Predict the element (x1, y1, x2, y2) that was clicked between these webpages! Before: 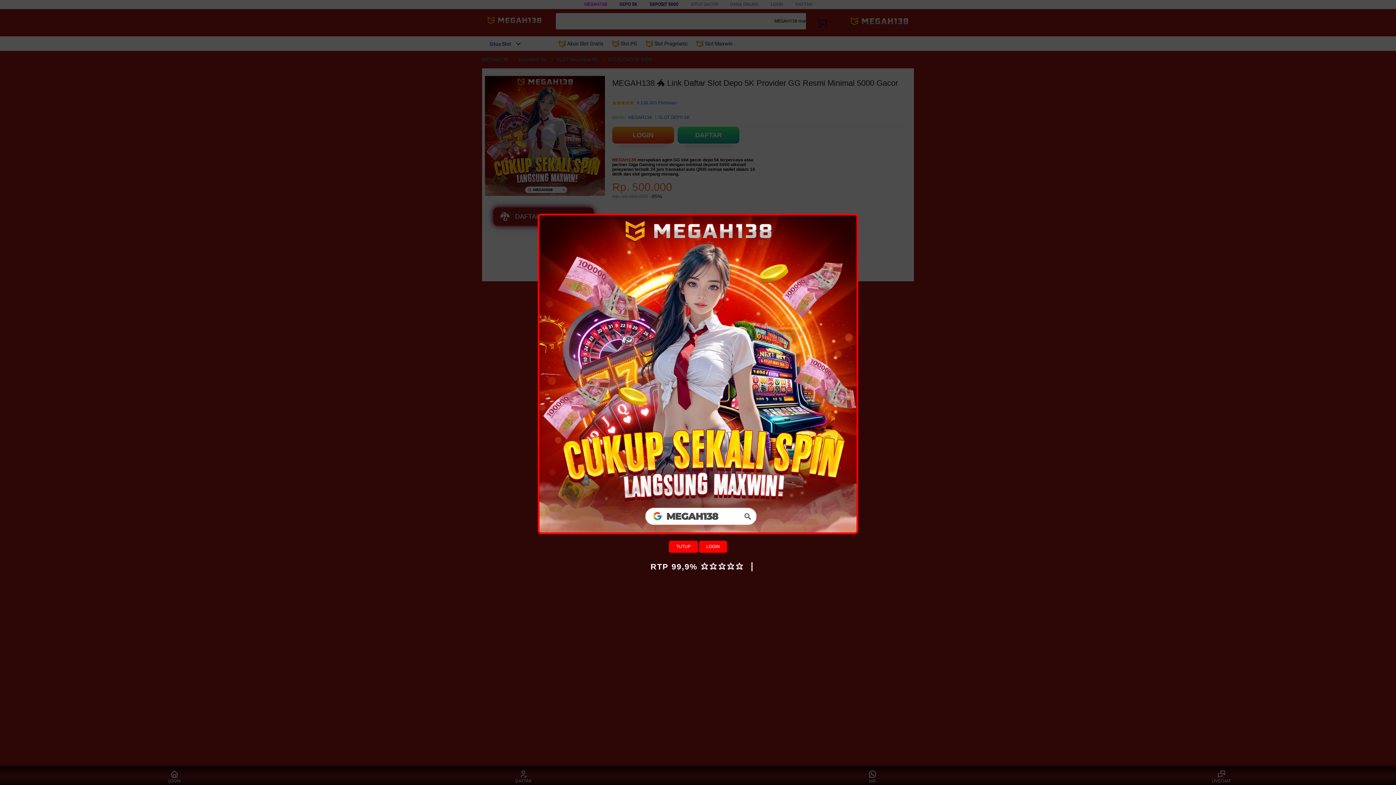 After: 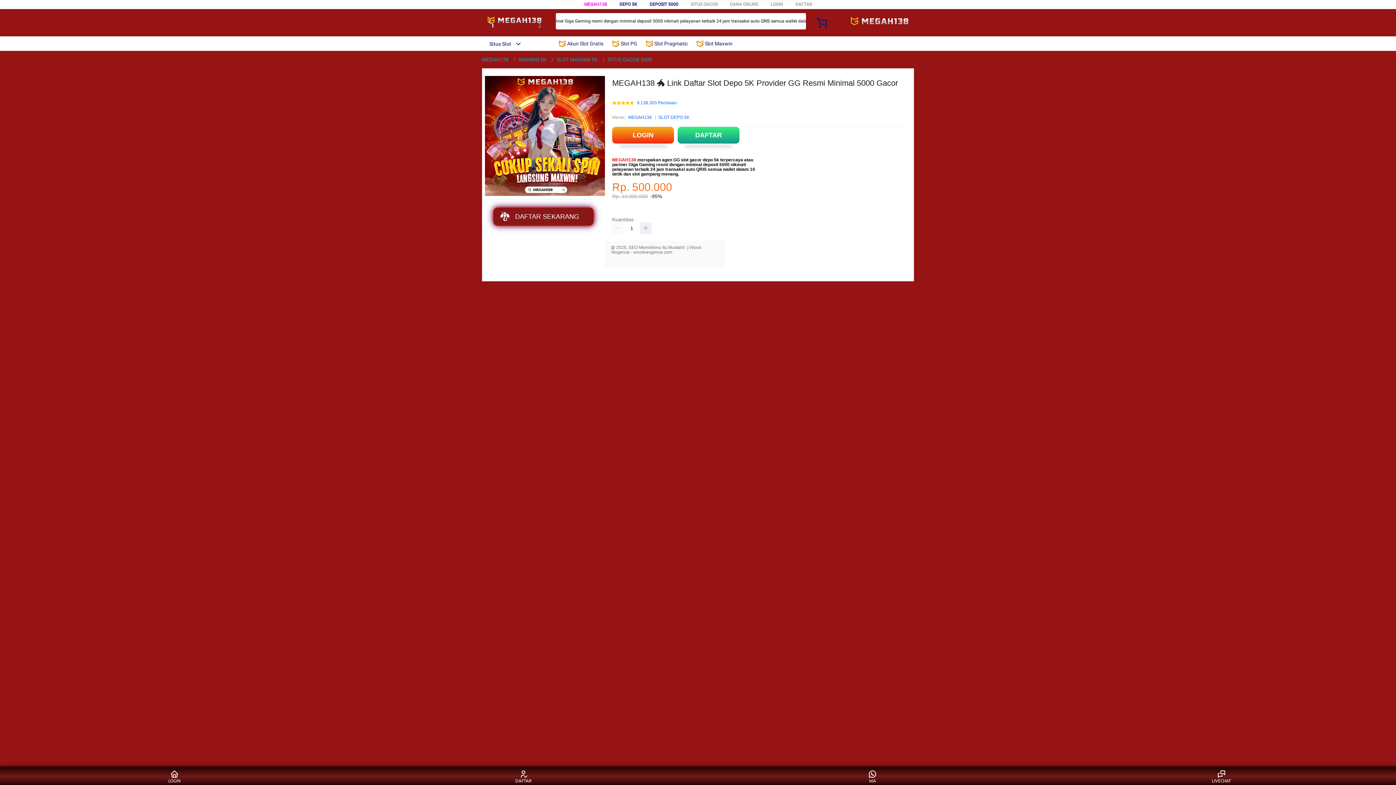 Action: bbox: (669, 541, 698, 553) label: TUTUP